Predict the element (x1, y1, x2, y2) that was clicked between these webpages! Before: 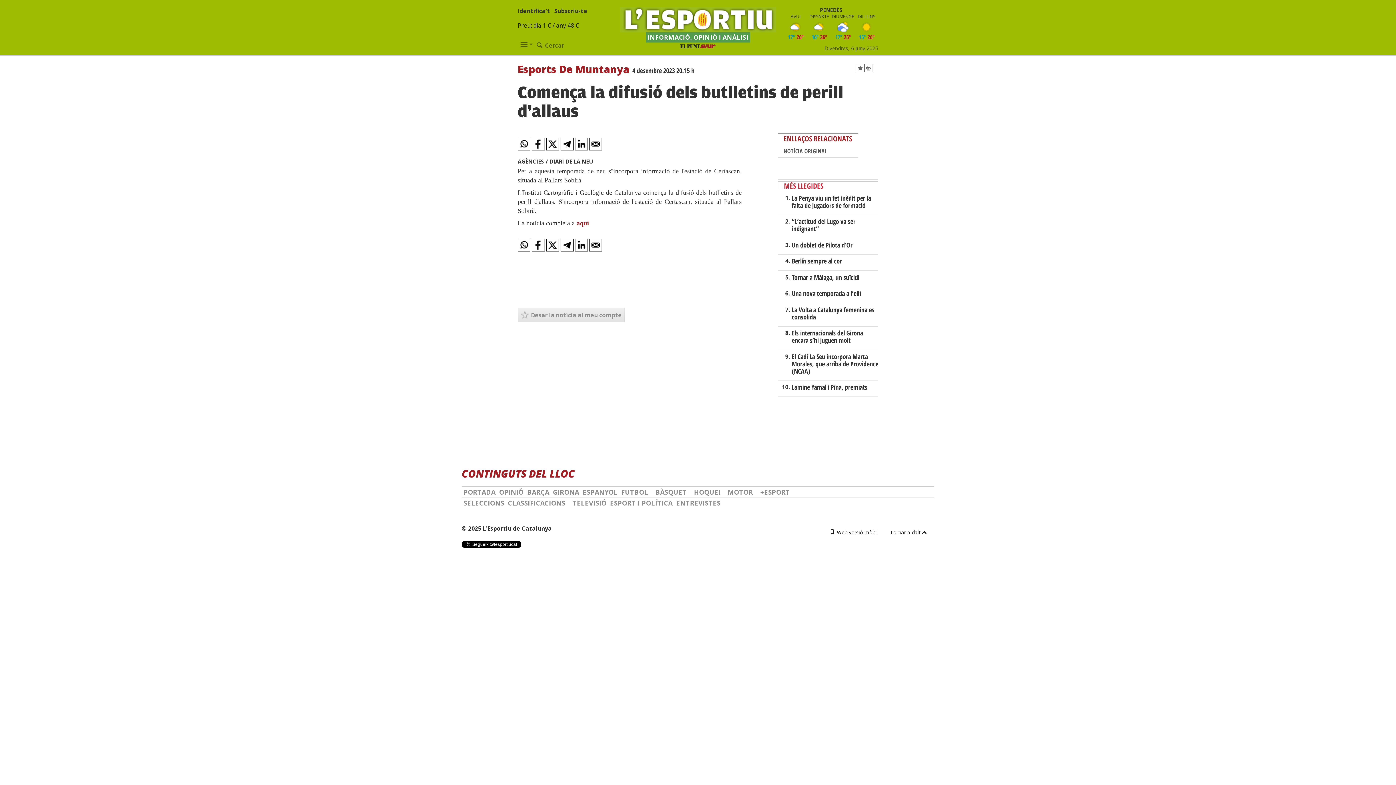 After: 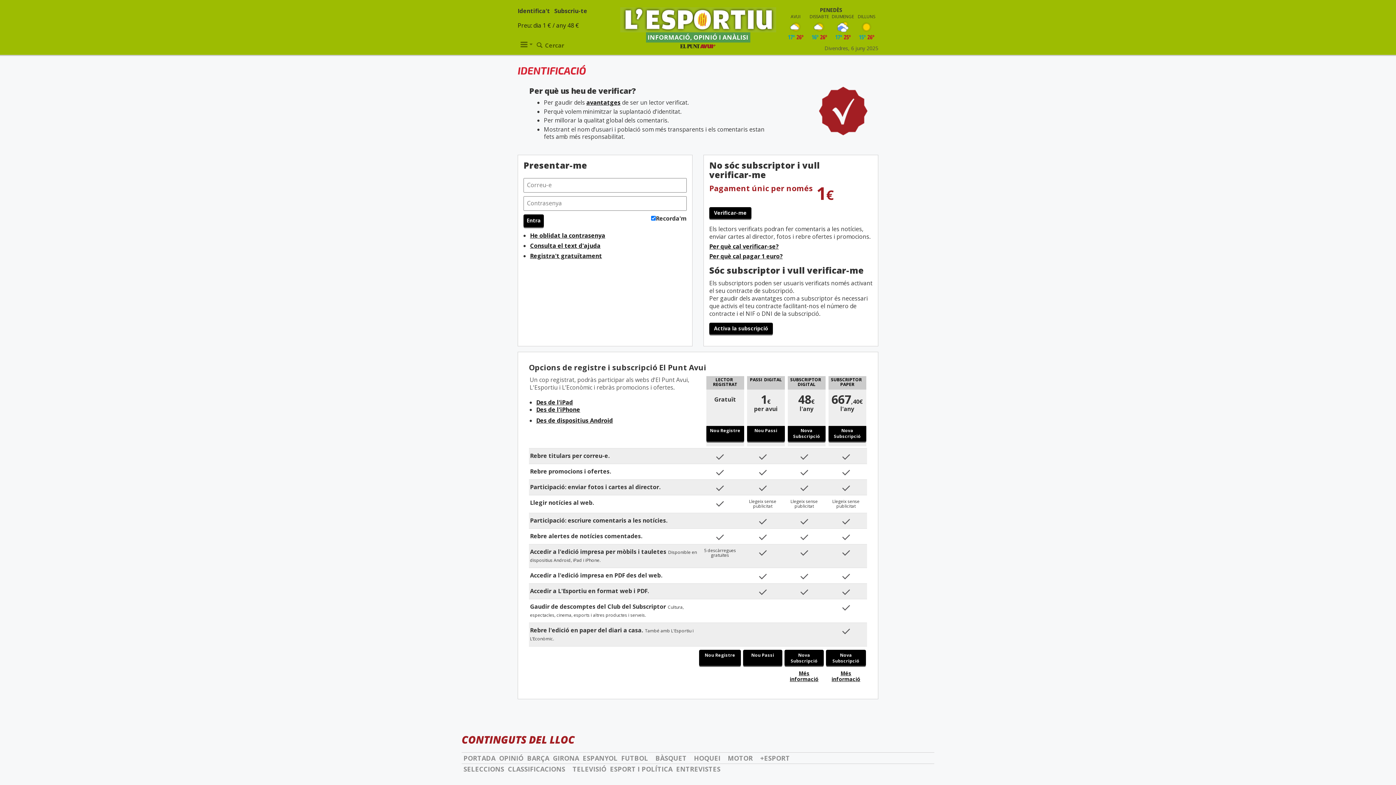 Action: bbox: (856, 64, 864, 72)